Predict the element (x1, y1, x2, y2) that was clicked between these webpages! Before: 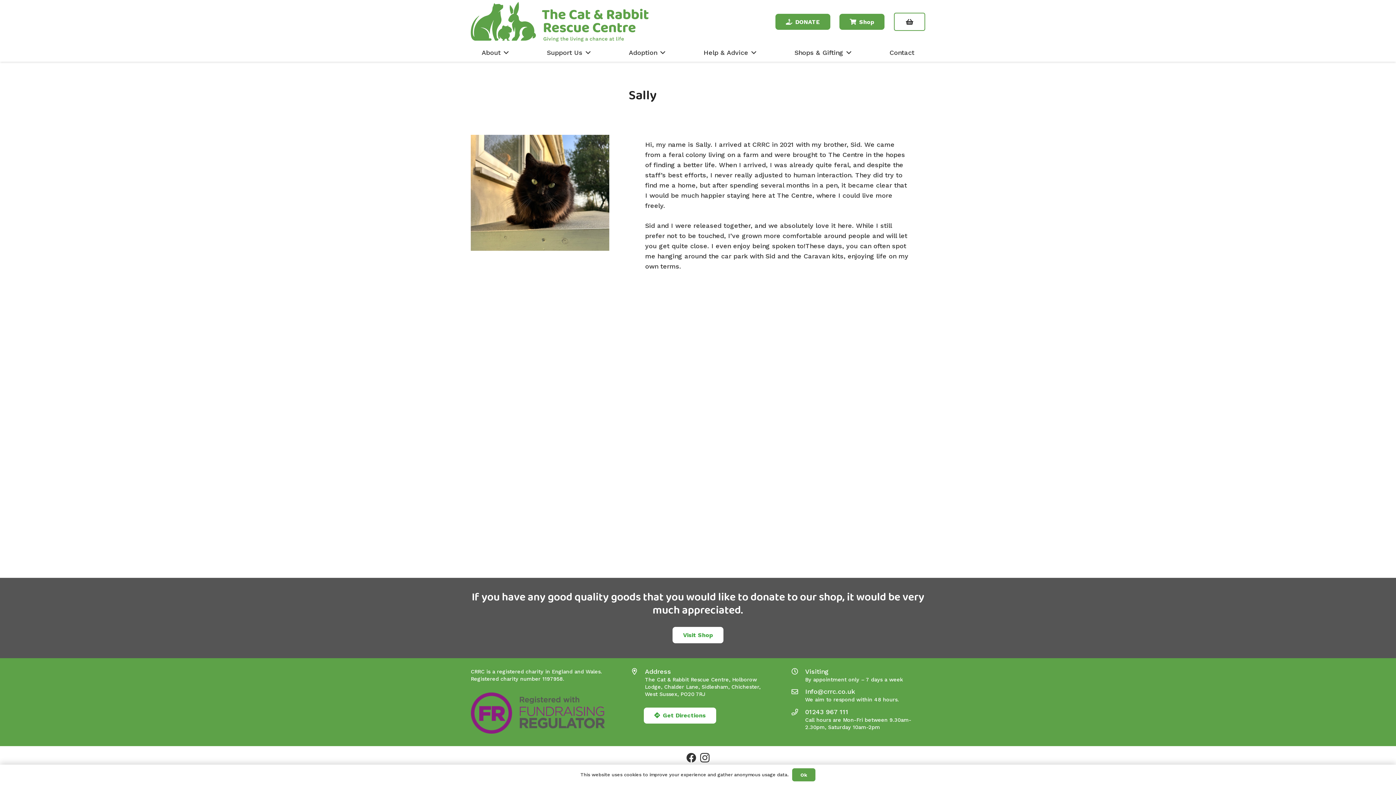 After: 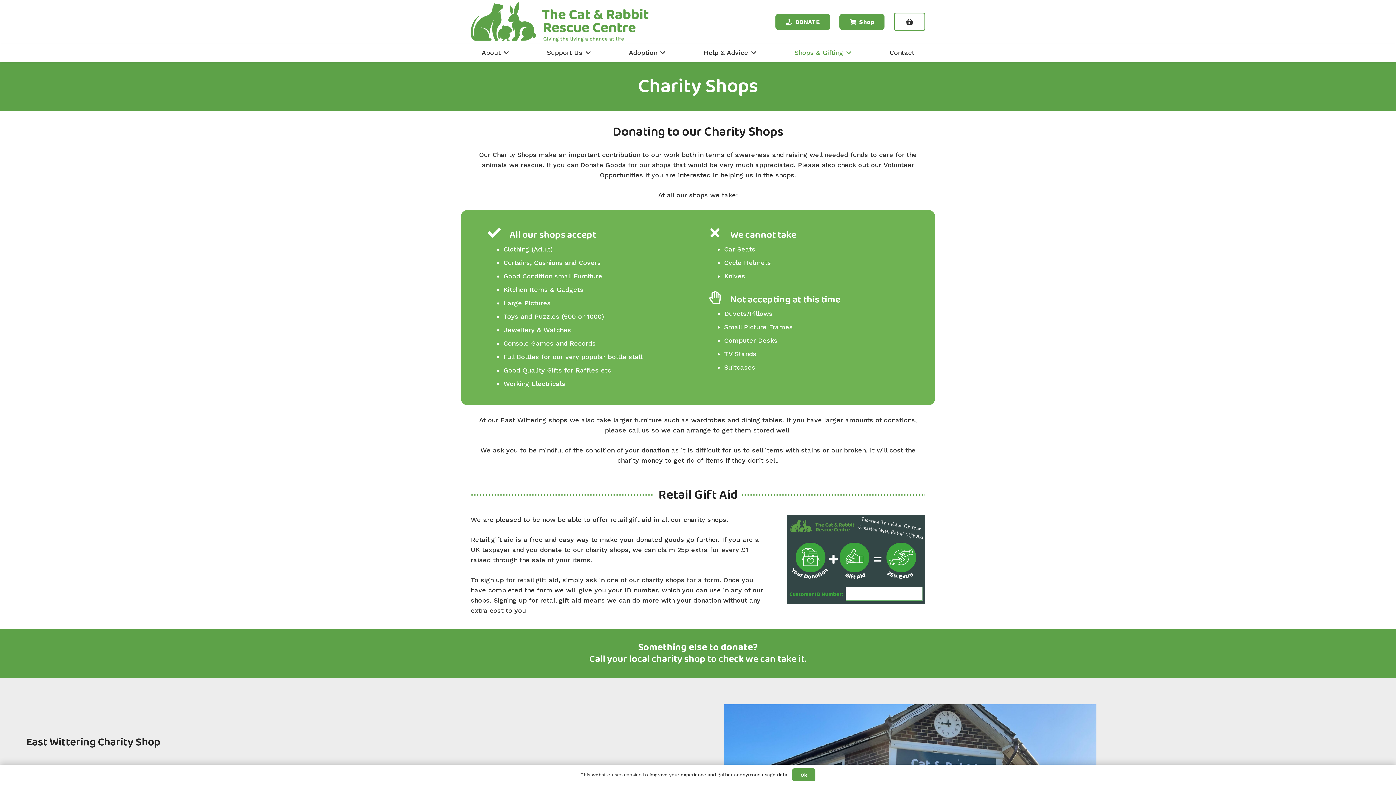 Action: label: Visit Shop bbox: (672, 627, 723, 643)